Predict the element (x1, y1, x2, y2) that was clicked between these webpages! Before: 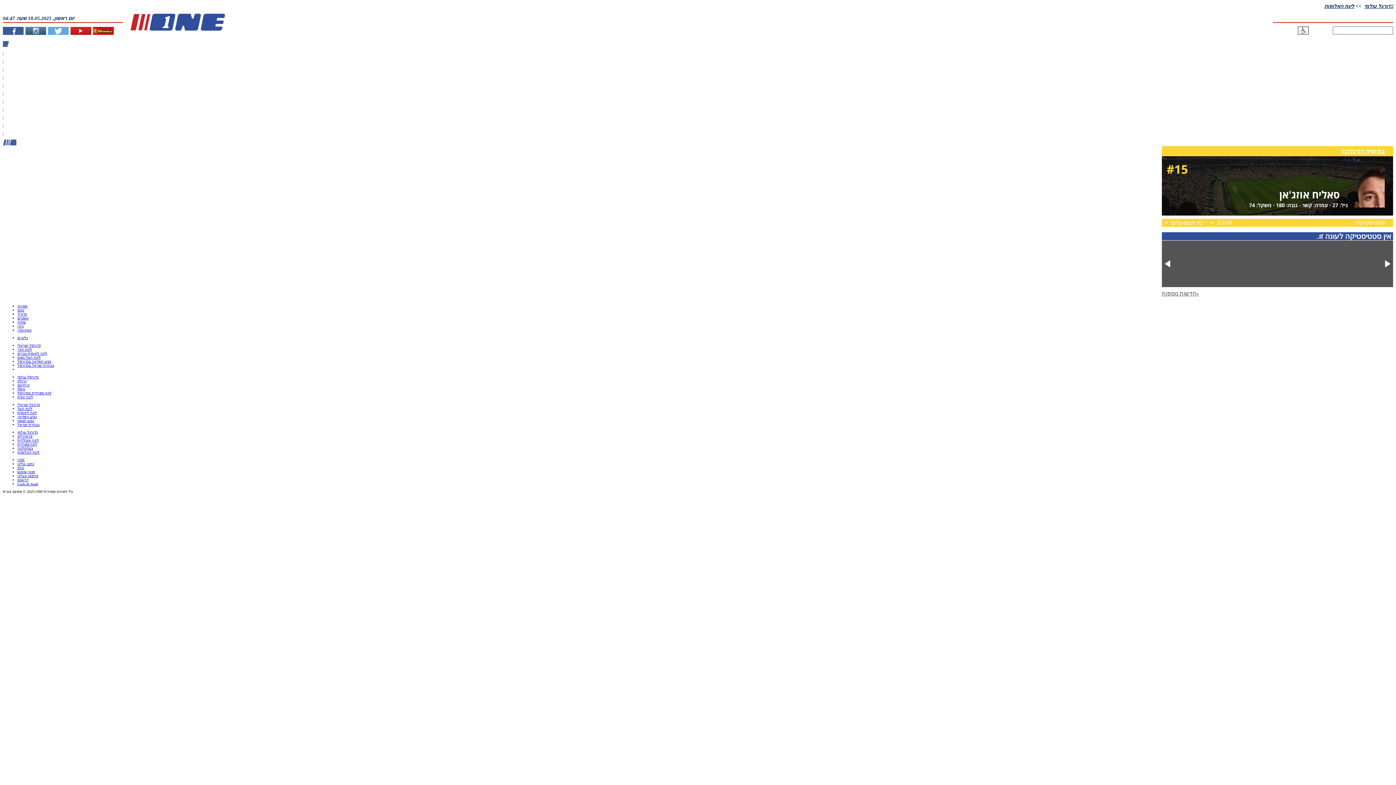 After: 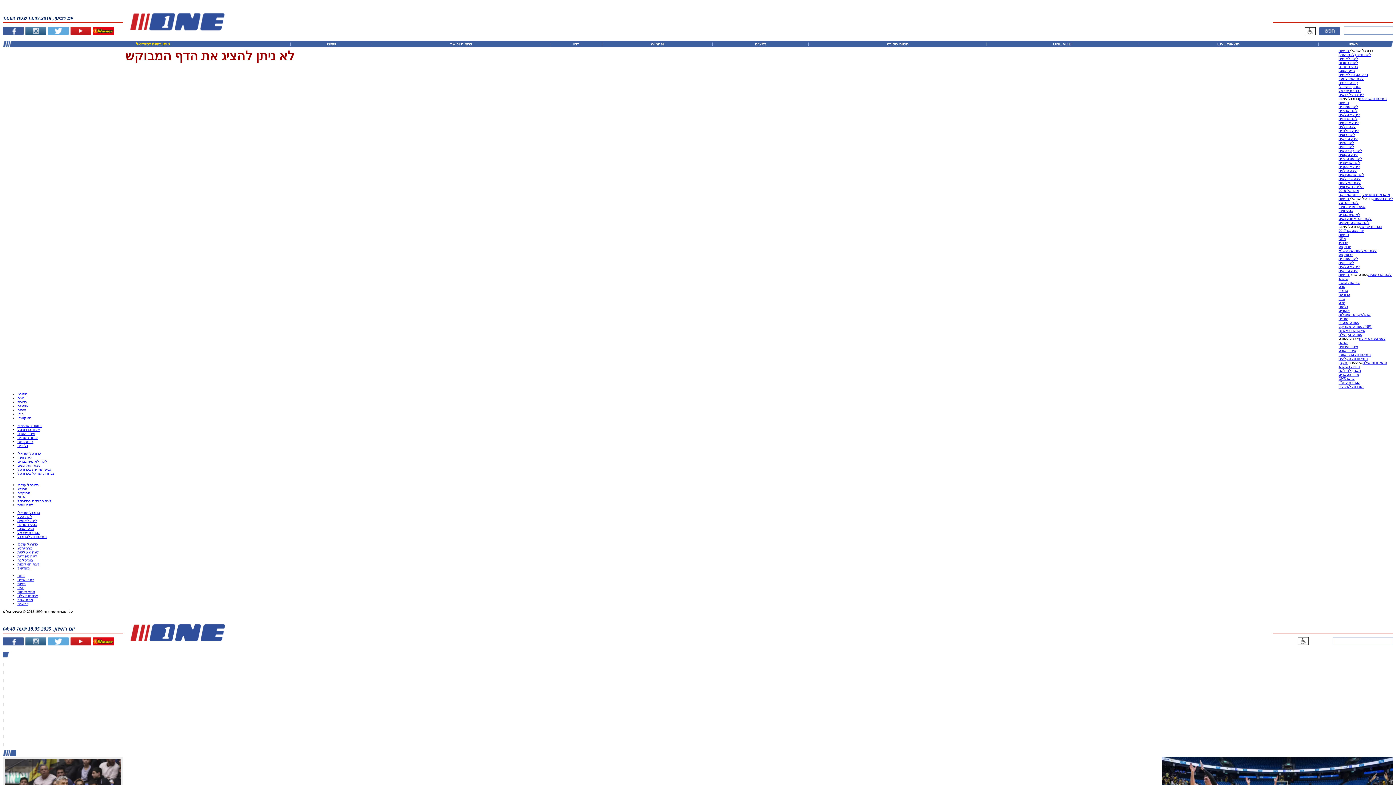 Action: bbox: (17, 379, 26, 383) label: יורוליג